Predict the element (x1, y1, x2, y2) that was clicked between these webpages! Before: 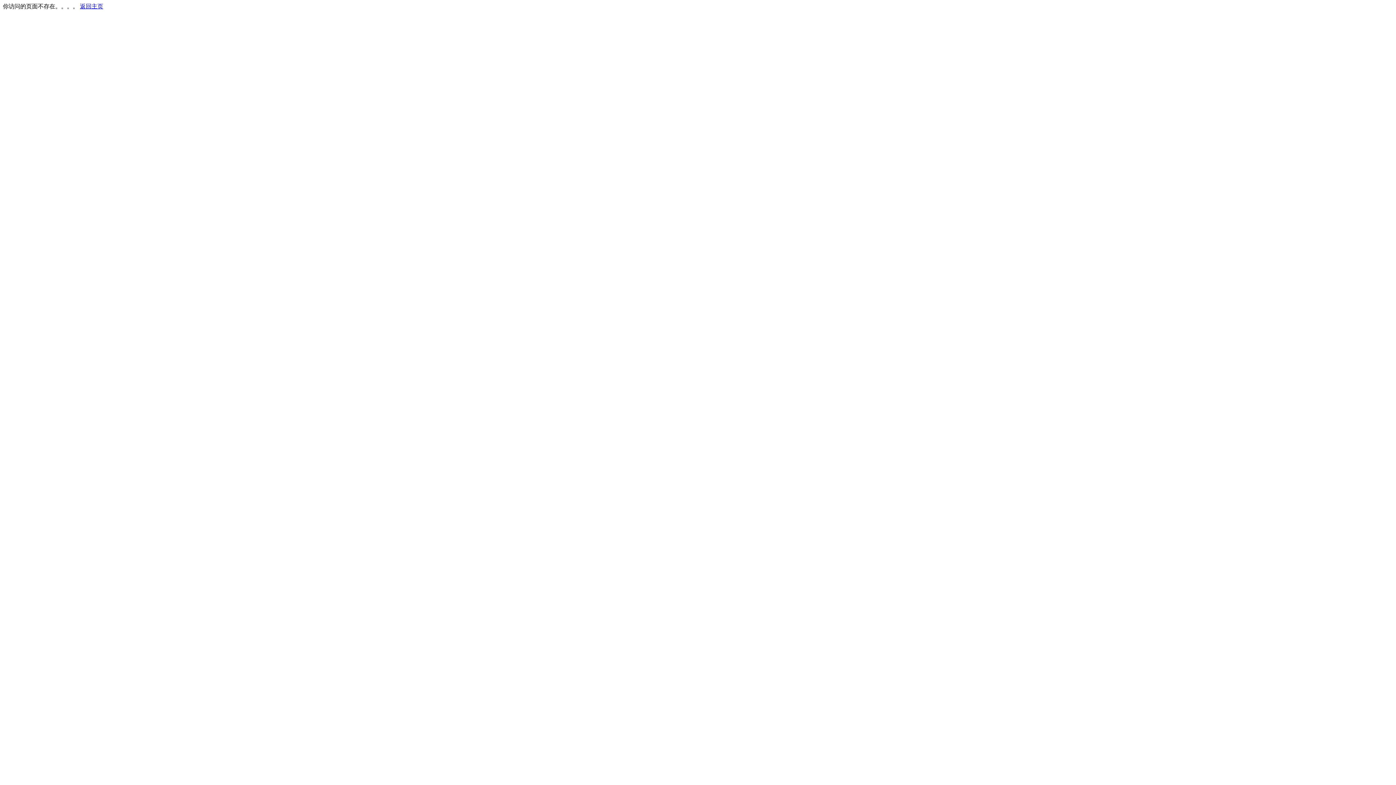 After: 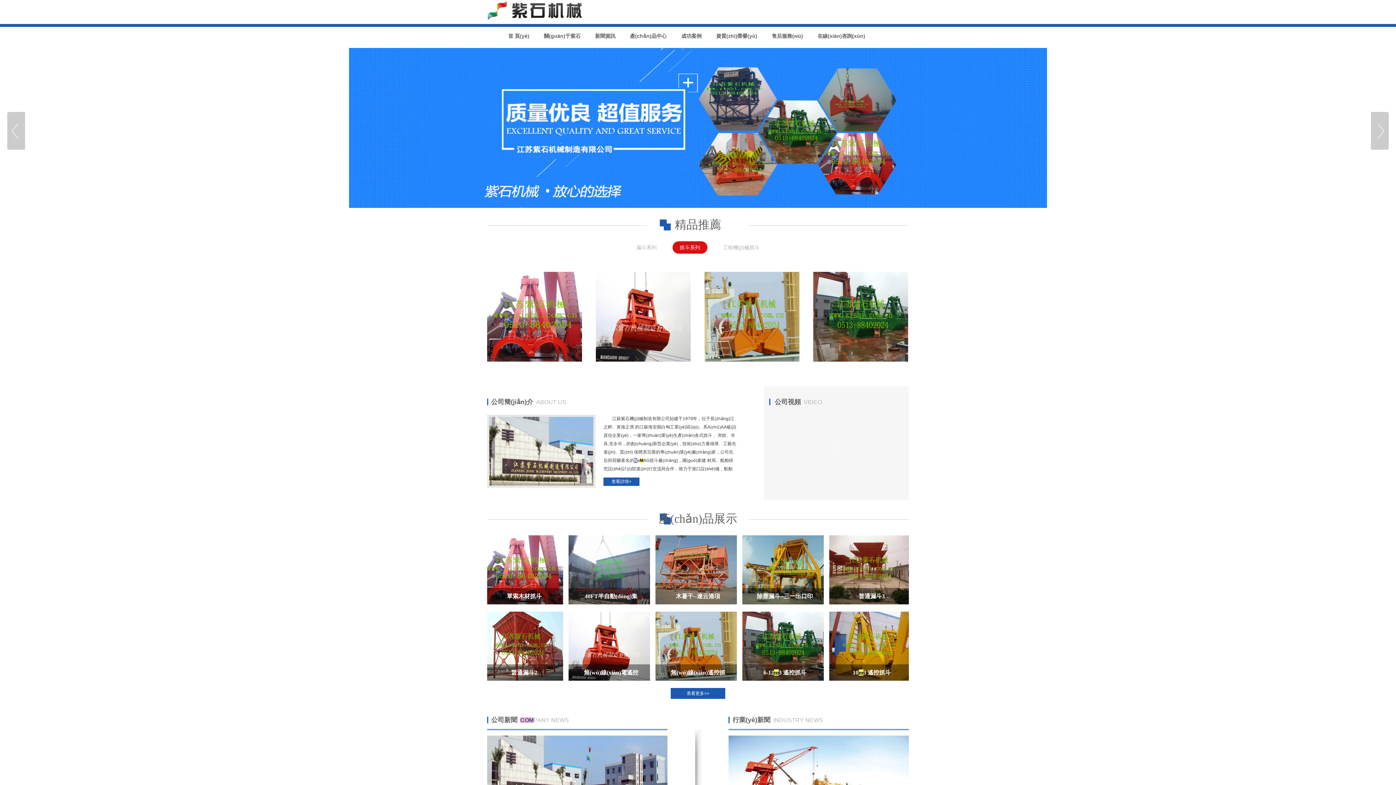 Action: label: 返回主页 bbox: (80, 3, 103, 9)